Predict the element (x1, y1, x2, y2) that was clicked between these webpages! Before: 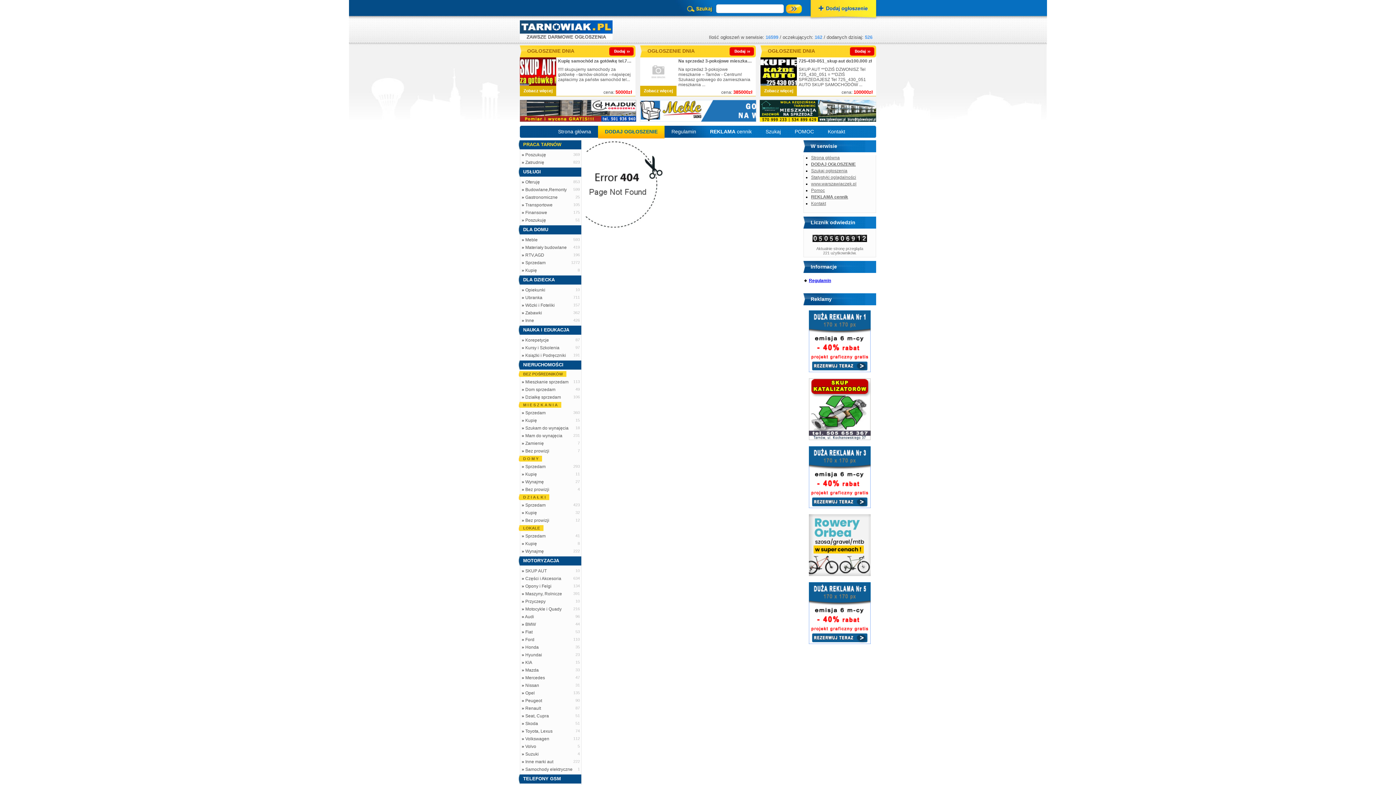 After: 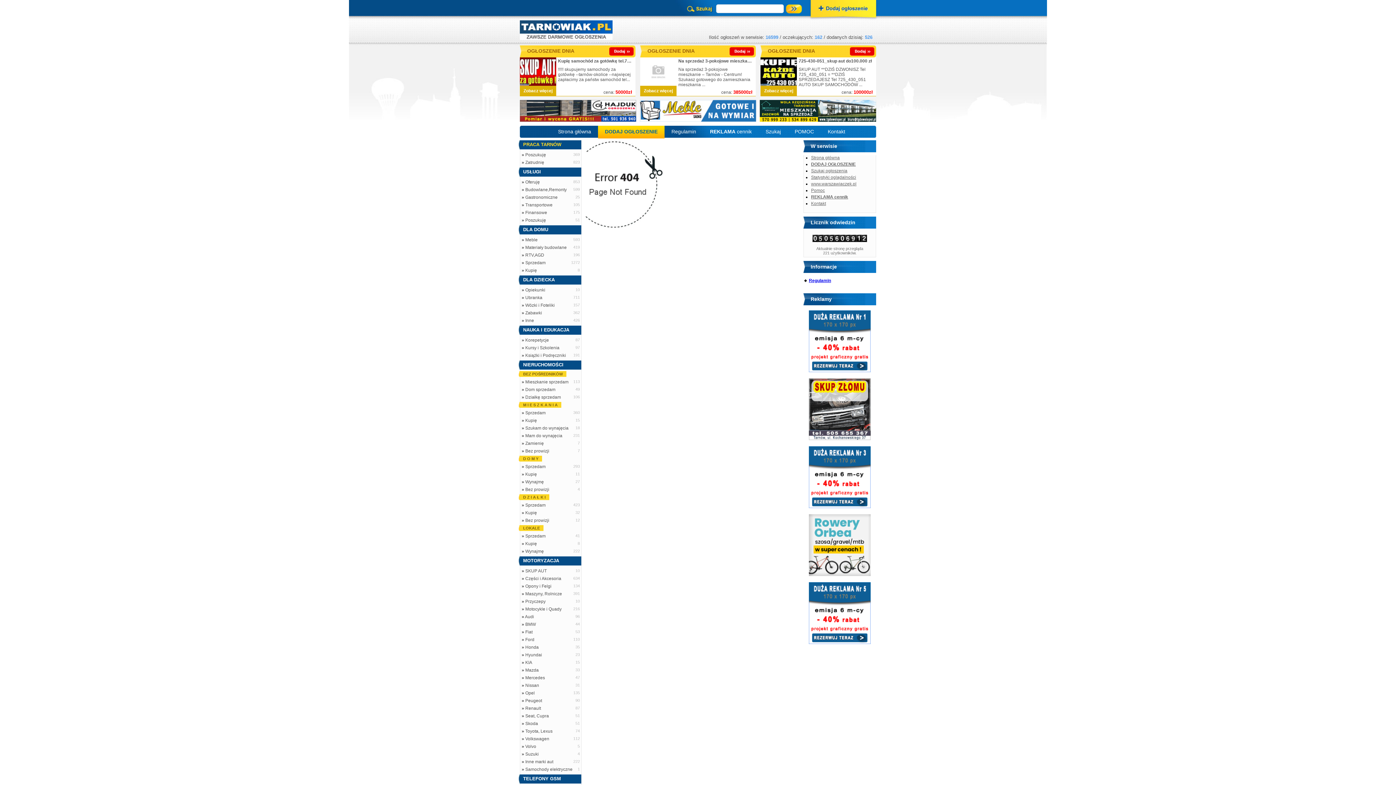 Action: bbox: (639, 117, 756, 122)